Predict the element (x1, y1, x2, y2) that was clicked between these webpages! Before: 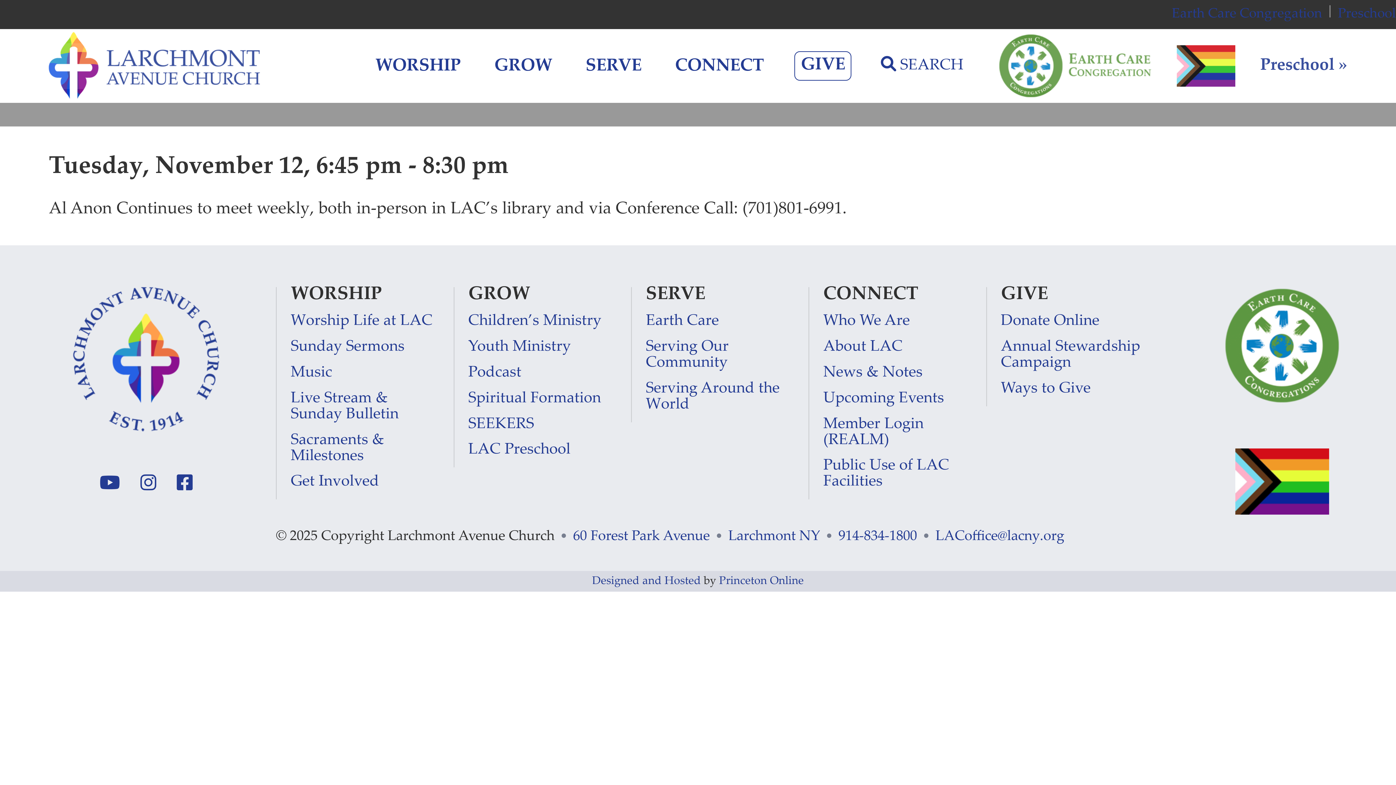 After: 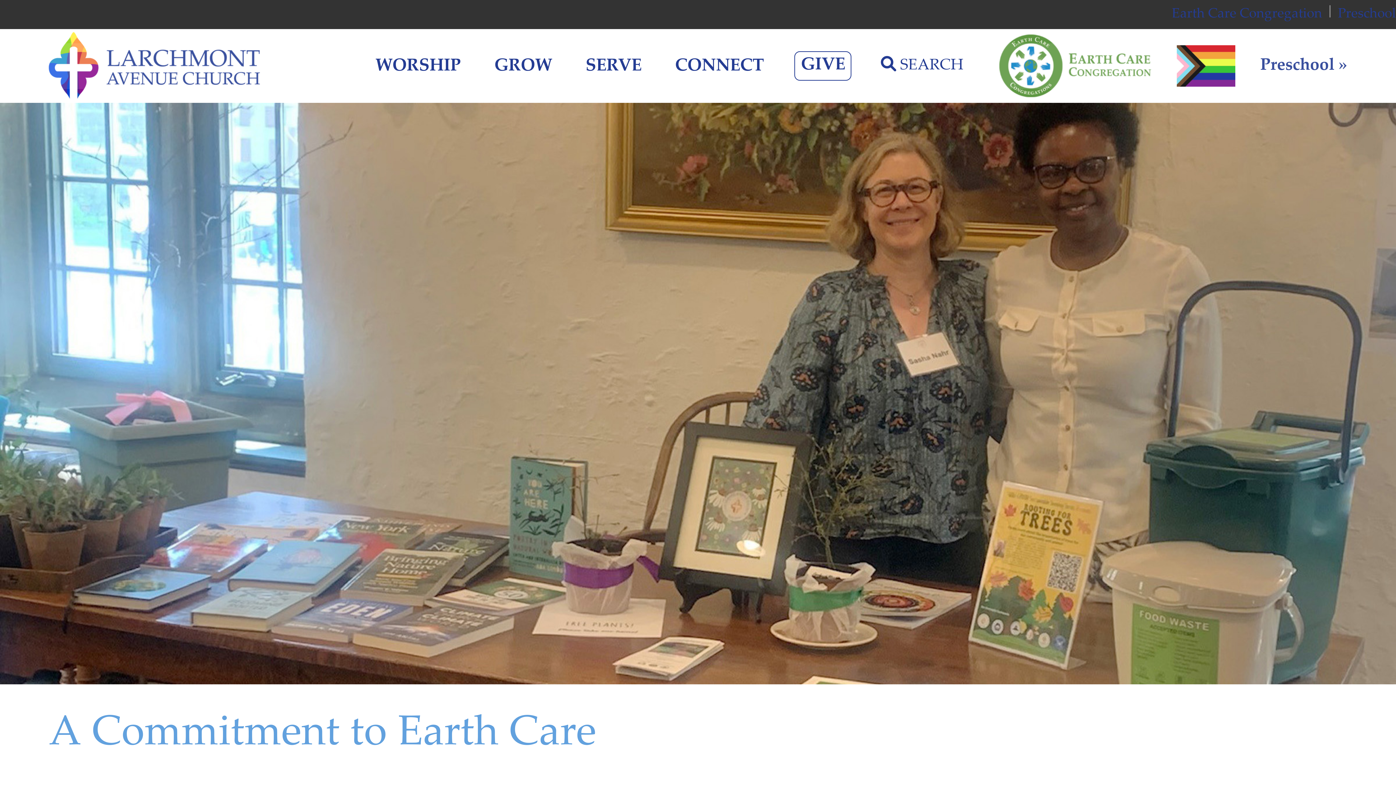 Action: bbox: (1224, 339, 1340, 353)